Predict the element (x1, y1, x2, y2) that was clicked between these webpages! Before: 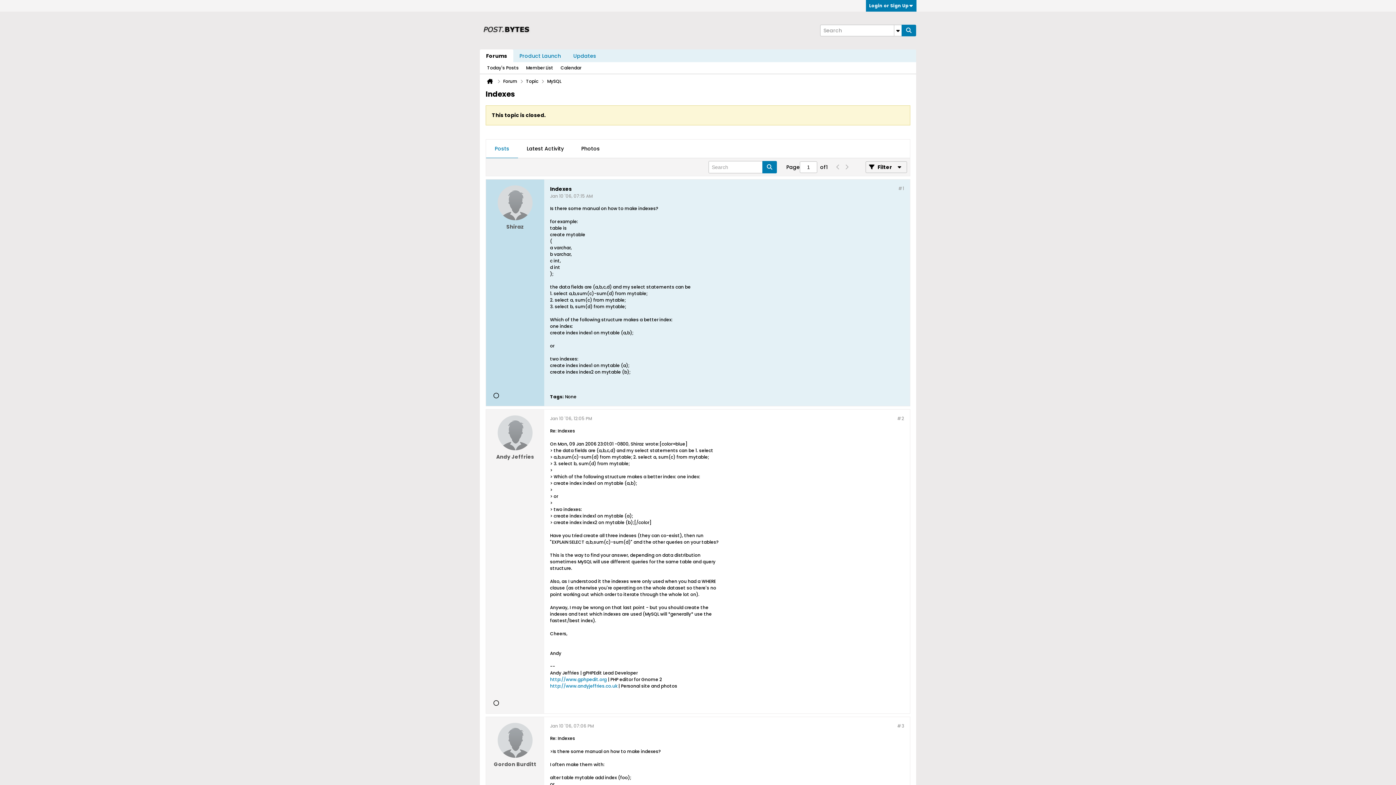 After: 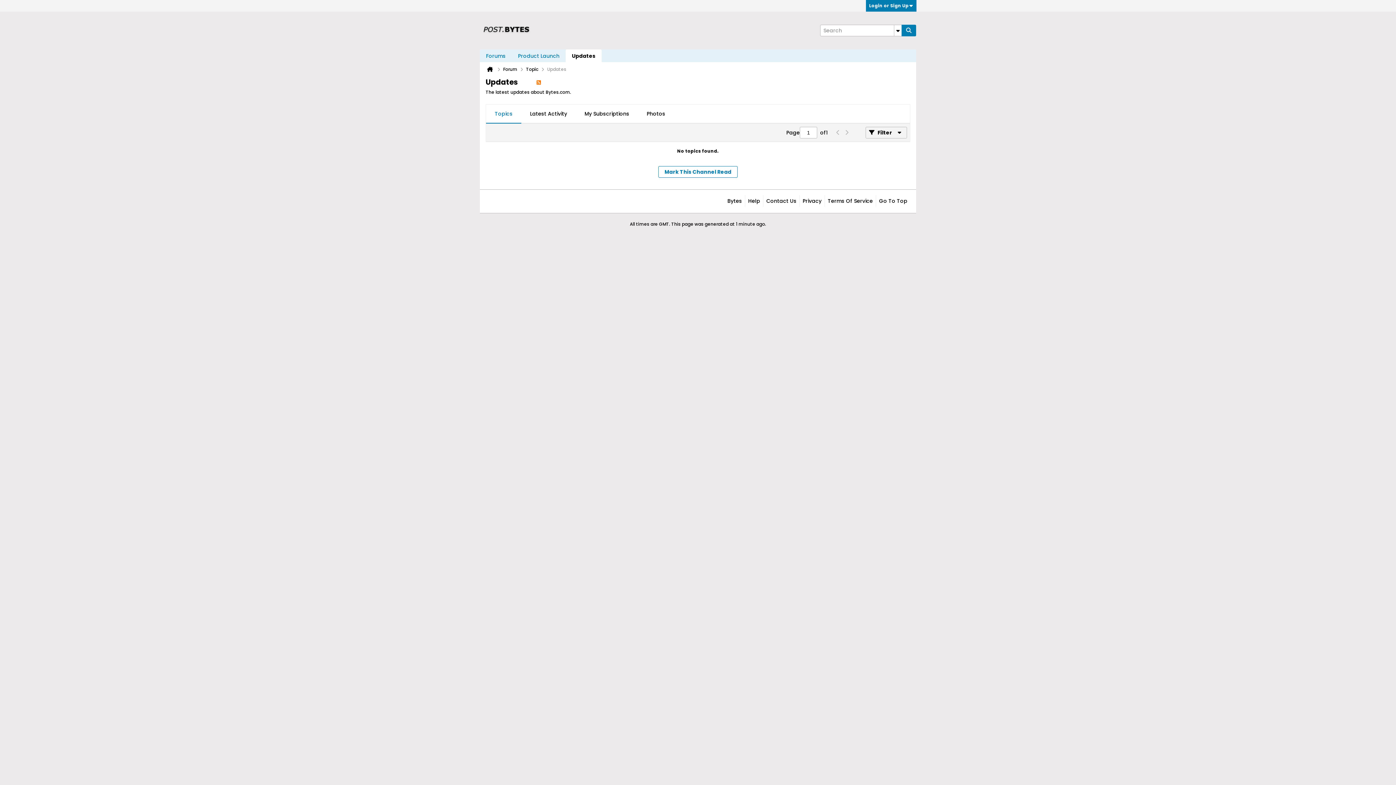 Action: label: Updates bbox: (567, 49, 602, 62)